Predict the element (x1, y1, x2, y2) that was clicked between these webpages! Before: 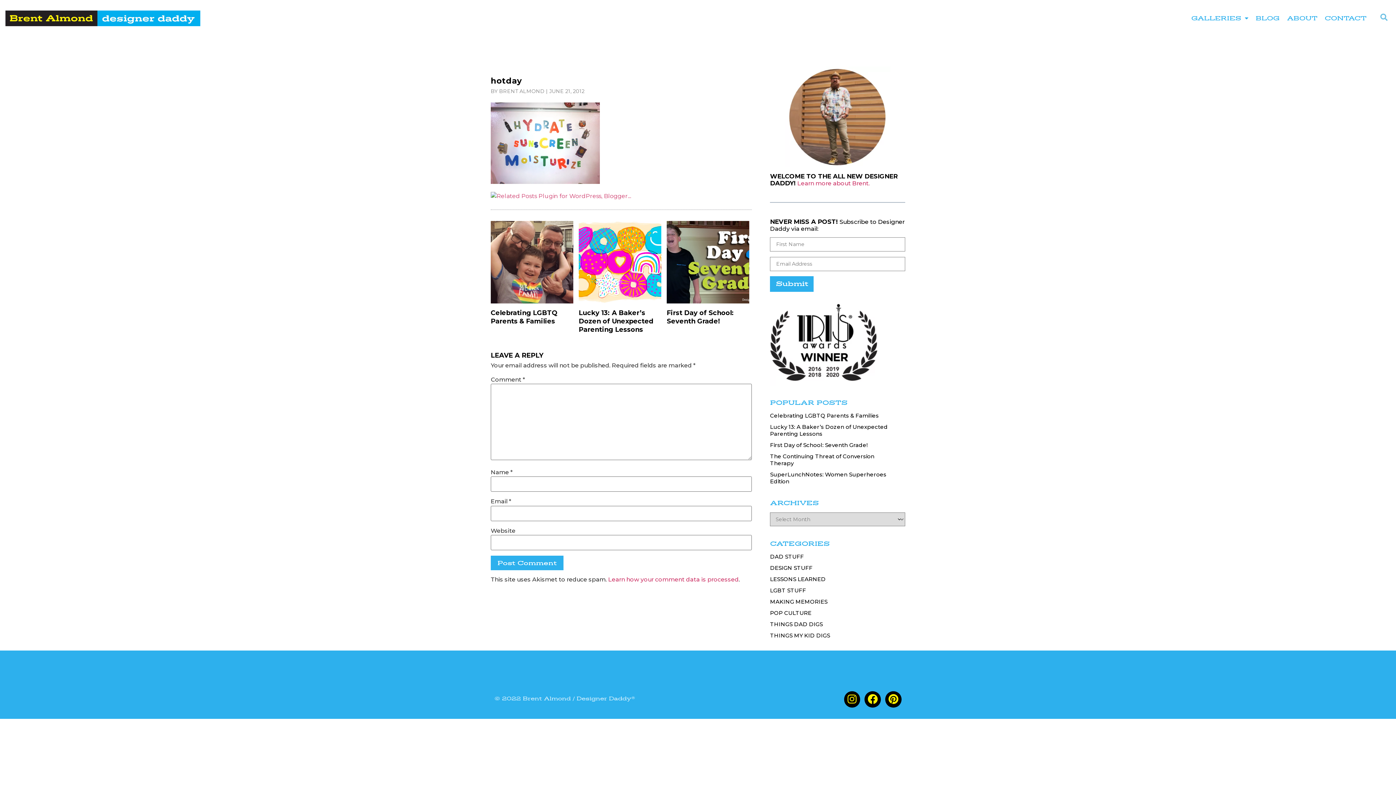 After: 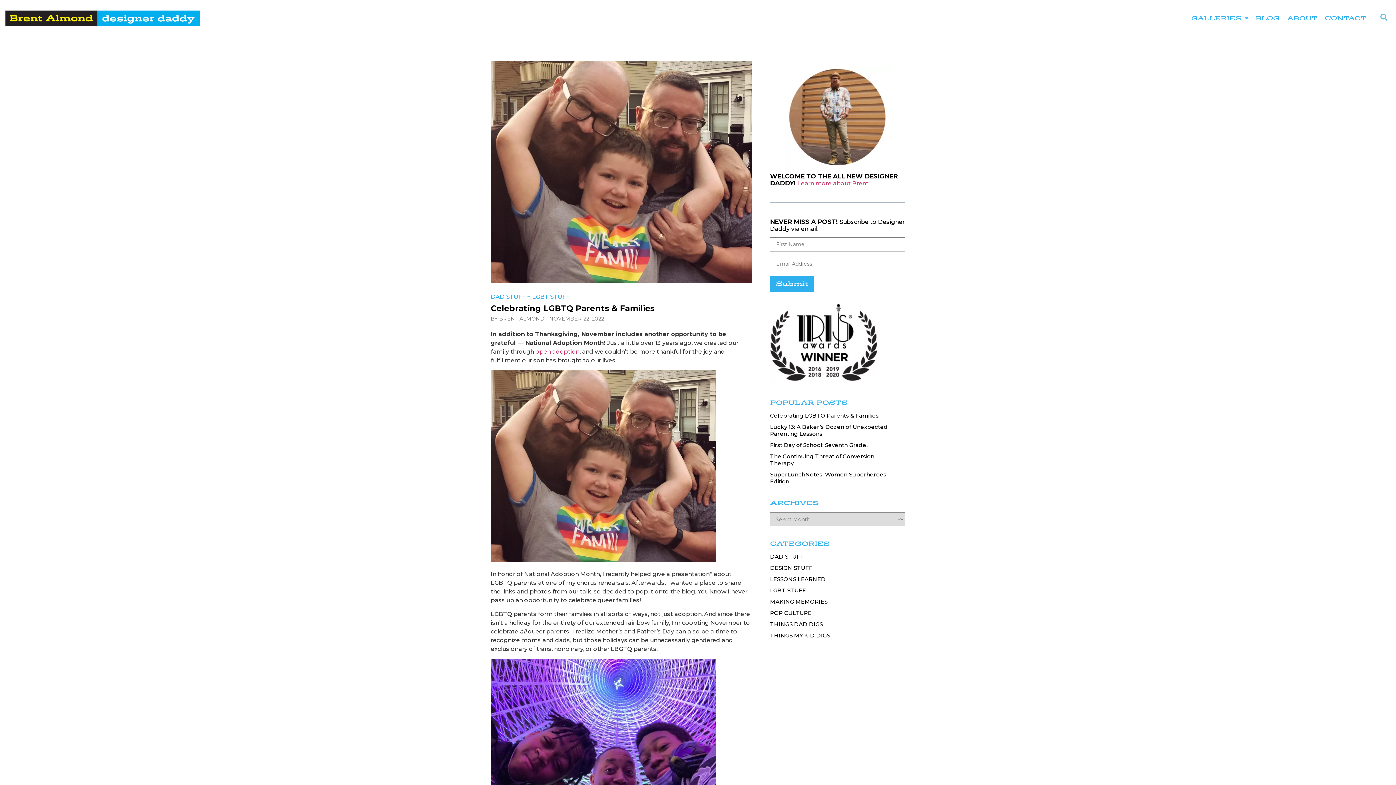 Action: label: Celebrating LGBTQ Parents & Families bbox: (770, 412, 878, 419)